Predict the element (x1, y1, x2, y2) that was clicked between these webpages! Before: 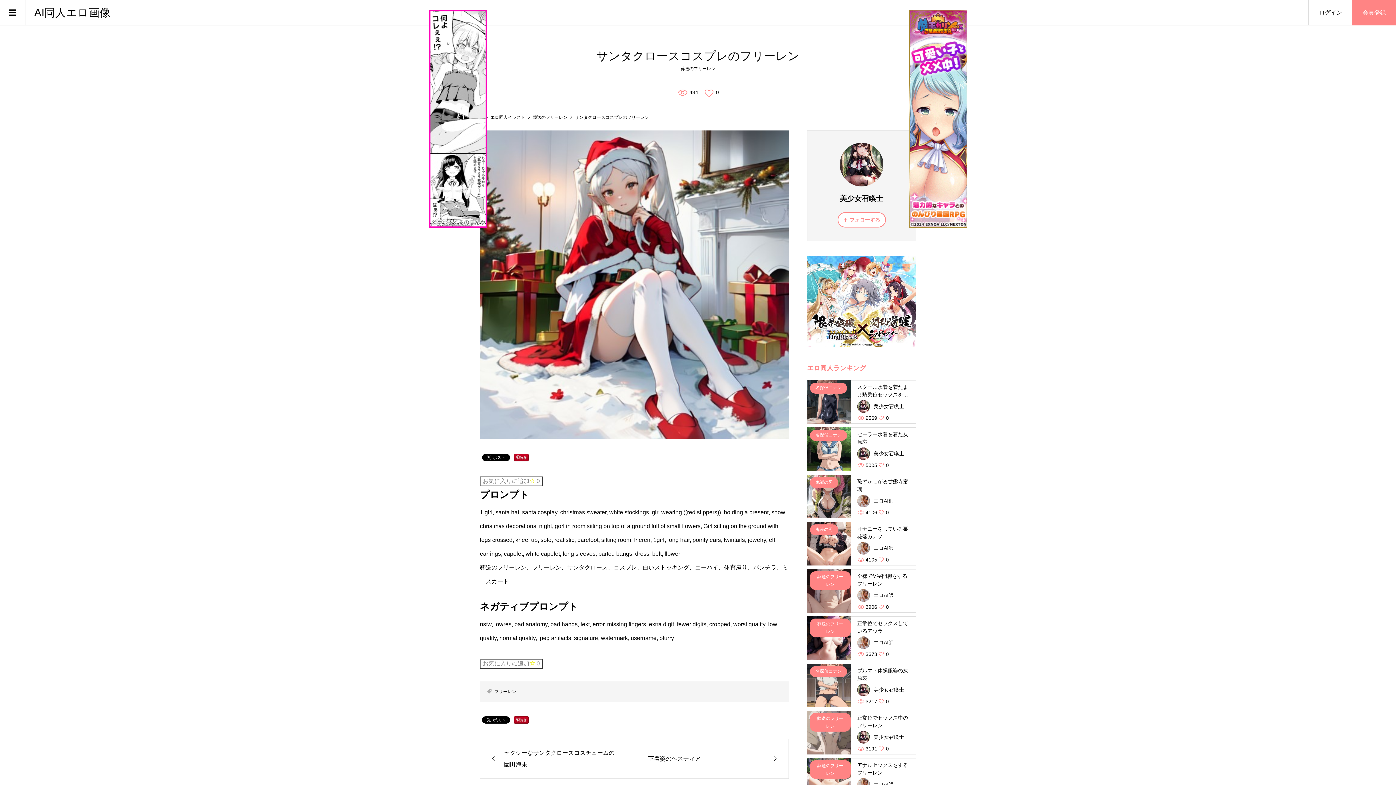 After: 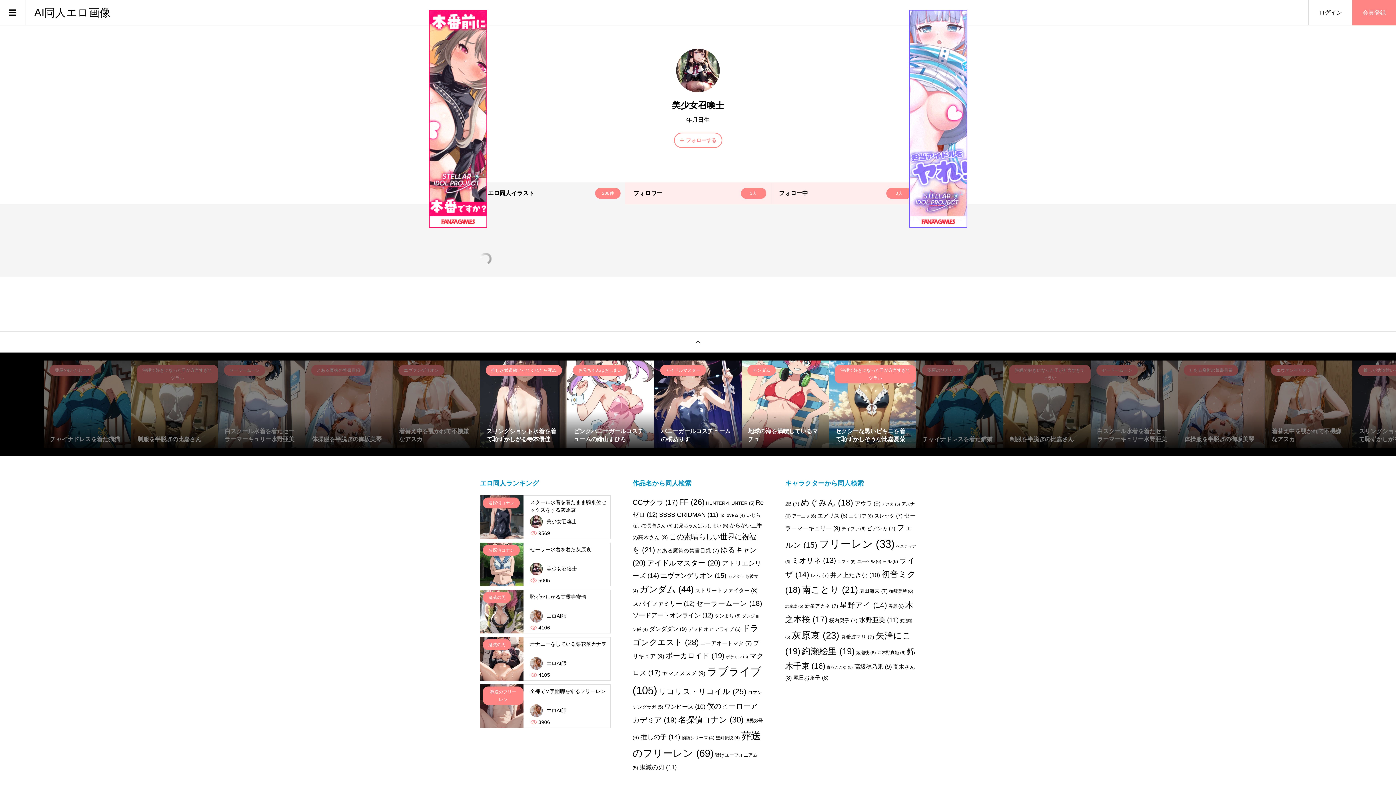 Action: label: 名探偵コナン
ブルマ・体操服姿の灰原哀
美少女召喚士 bbox: (807, 664, 916, 707)